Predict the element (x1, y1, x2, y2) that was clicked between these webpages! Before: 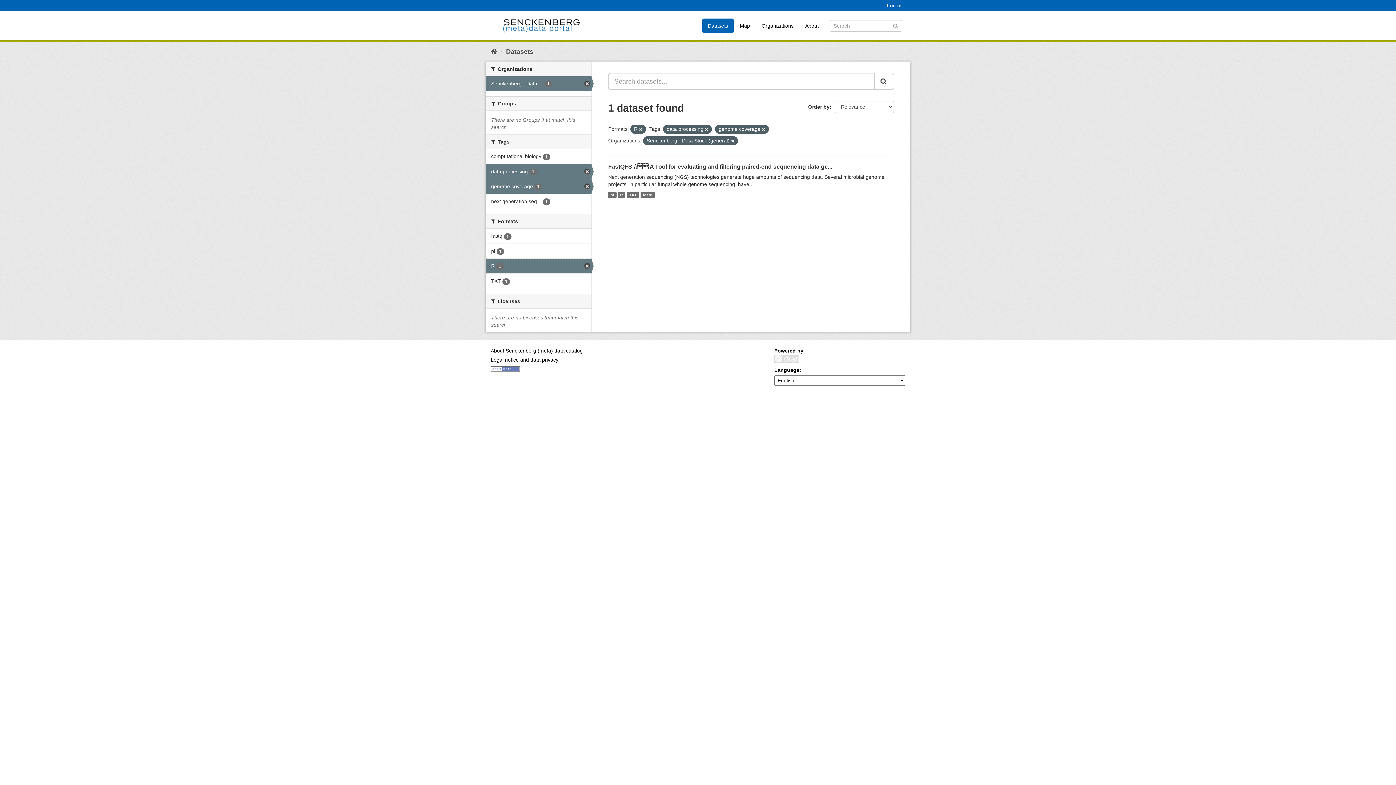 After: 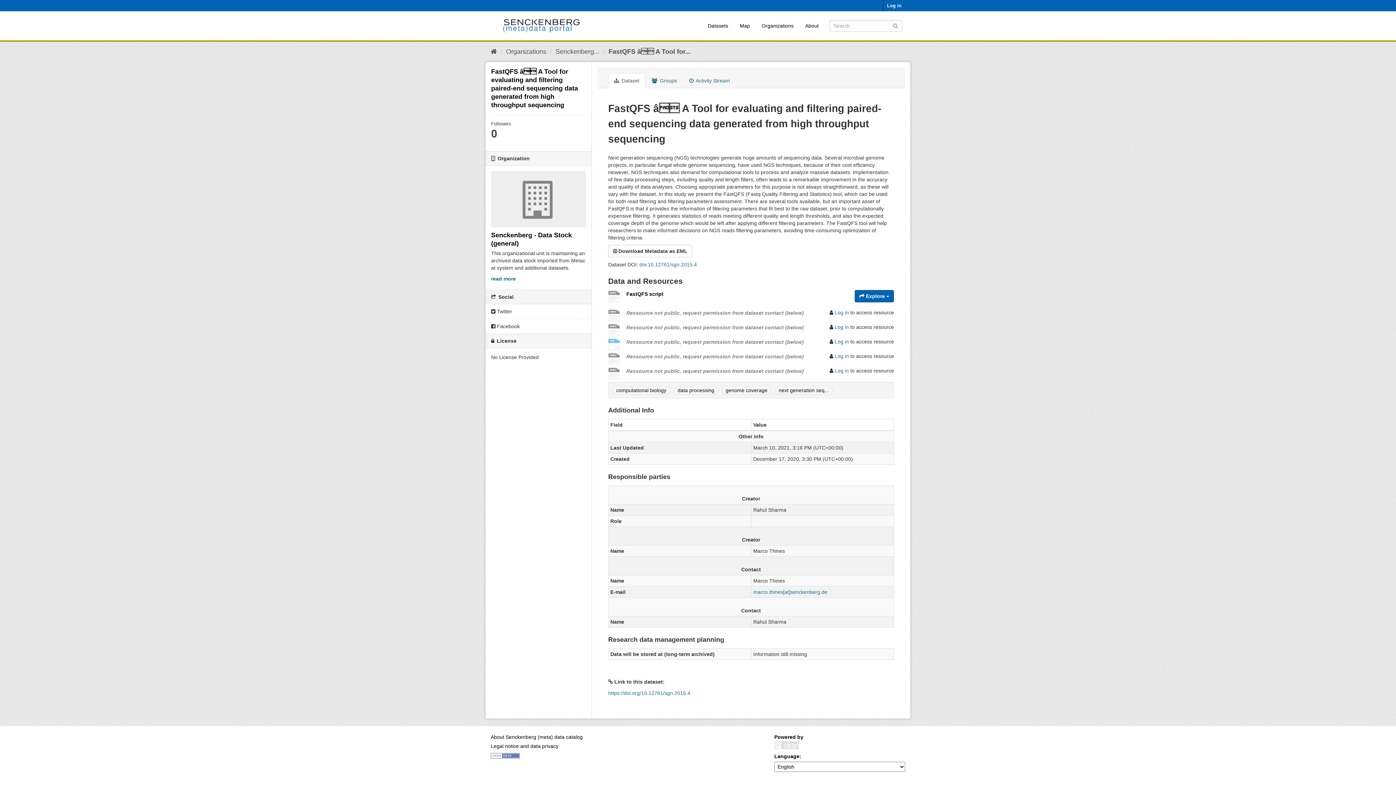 Action: bbox: (608, 191, 616, 198) label: pl